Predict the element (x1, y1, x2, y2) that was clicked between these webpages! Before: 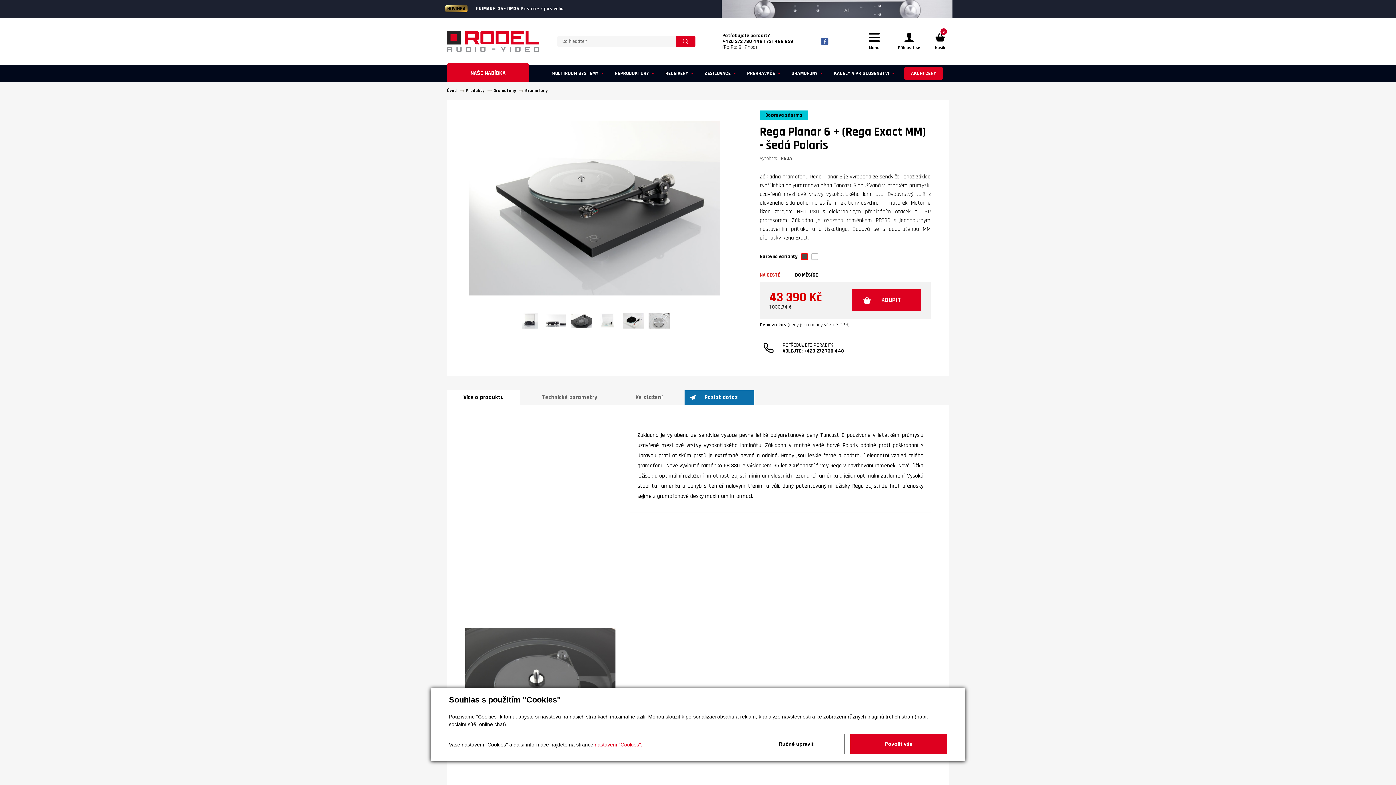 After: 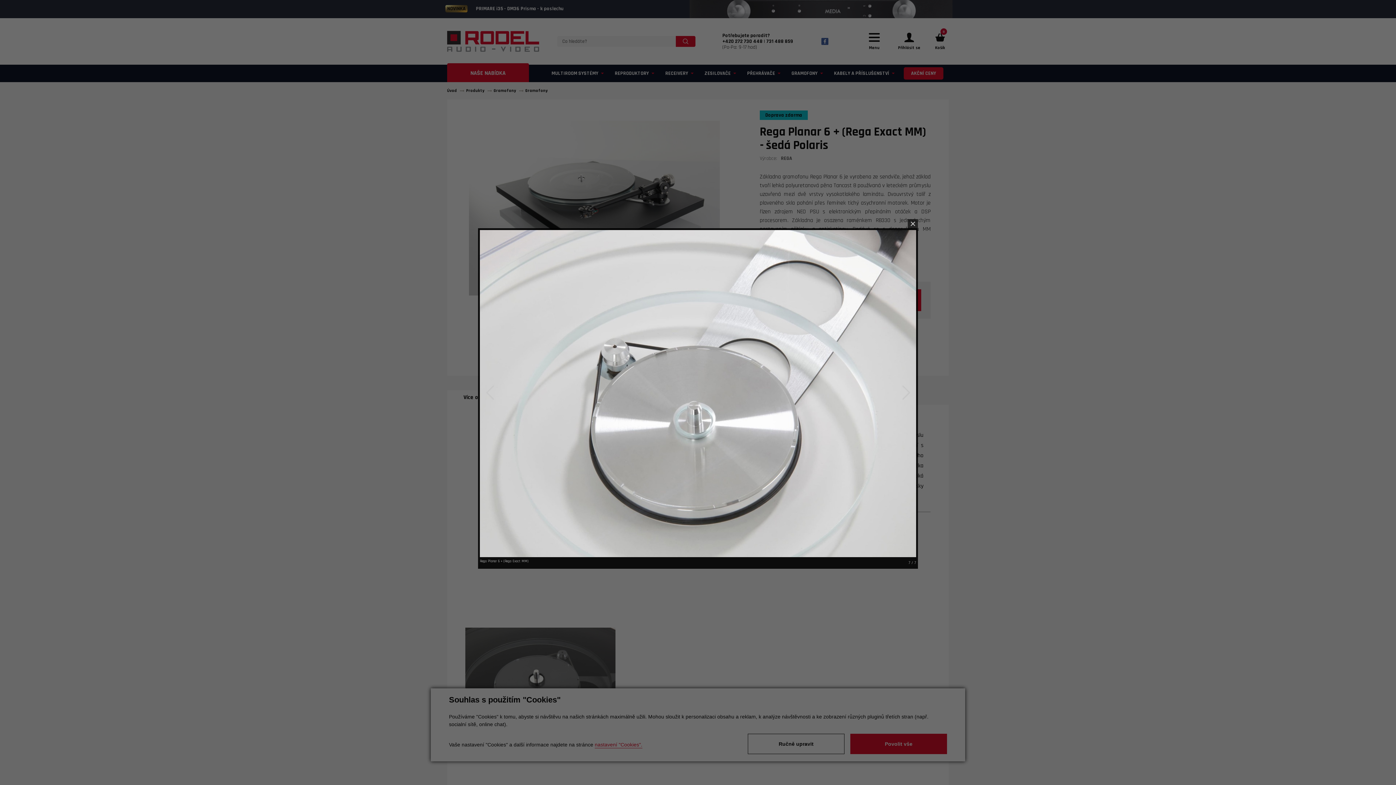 Action: bbox: (648, 310, 669, 331)